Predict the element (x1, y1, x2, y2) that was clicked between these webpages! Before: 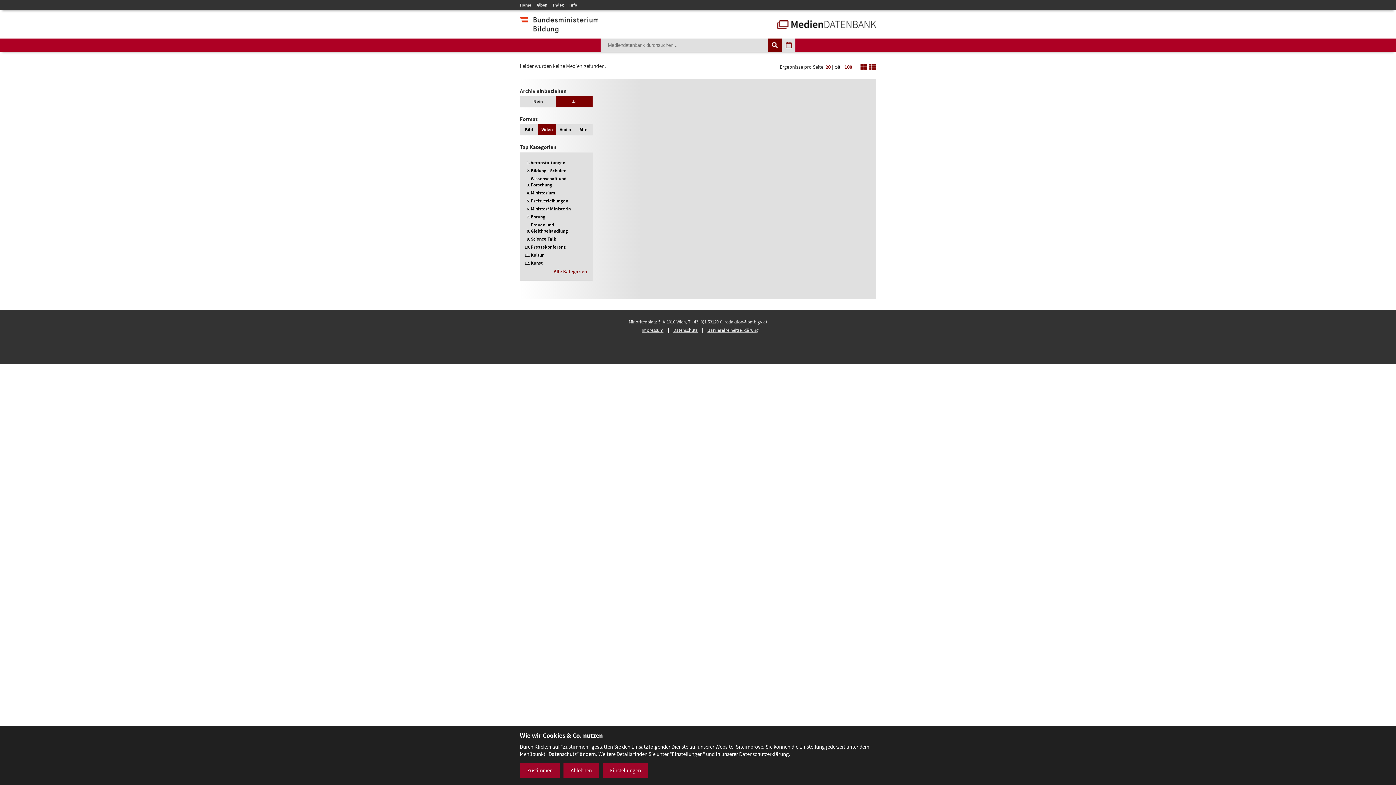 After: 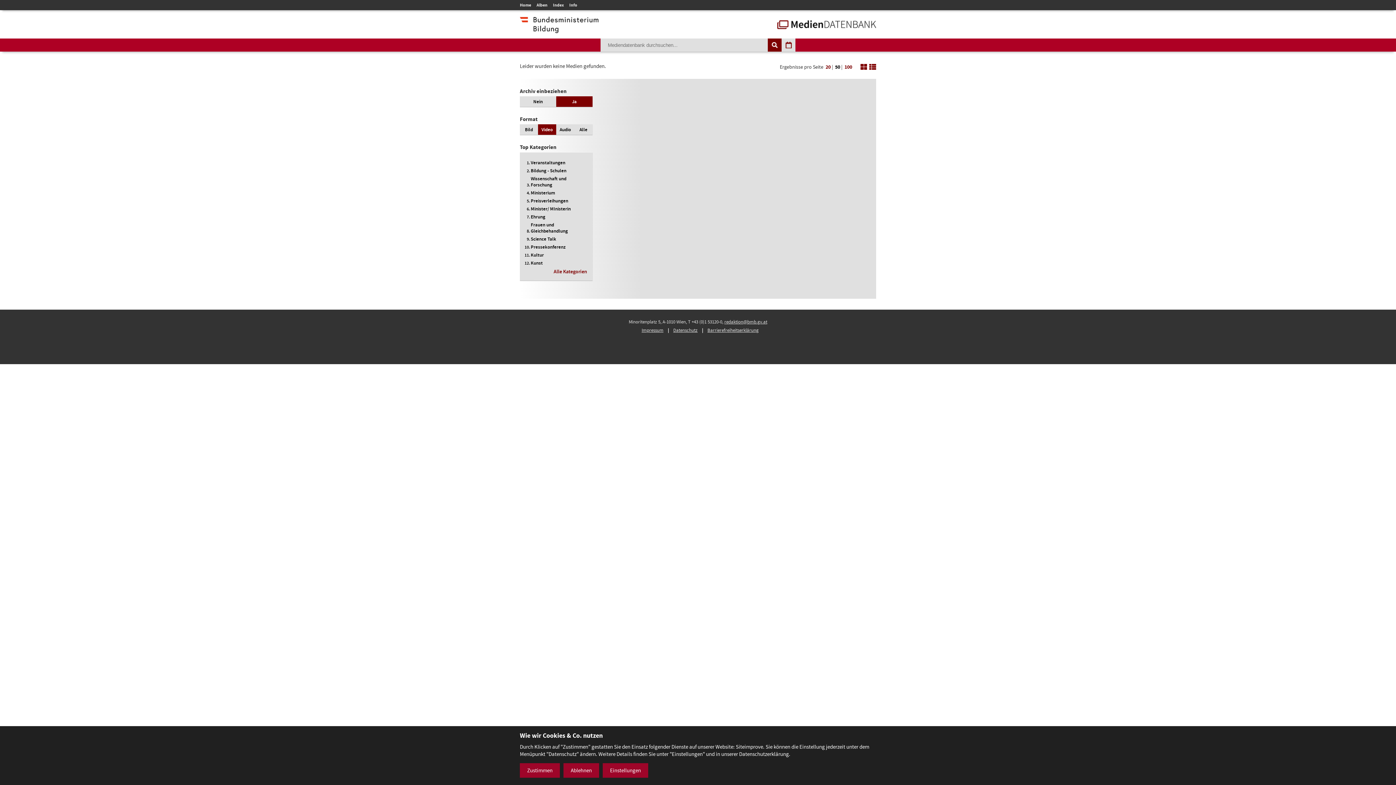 Action: bbox: (556, 96, 592, 106) label: Ja